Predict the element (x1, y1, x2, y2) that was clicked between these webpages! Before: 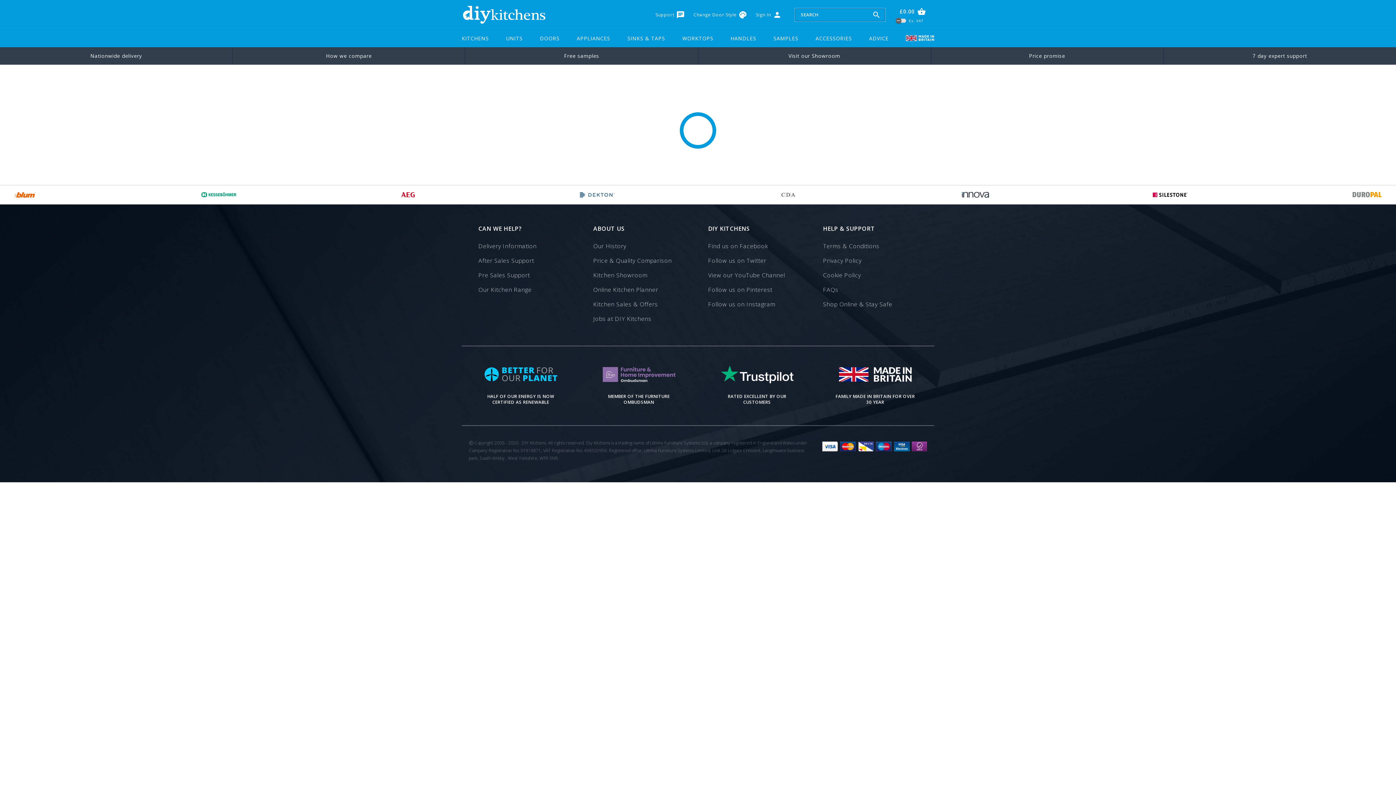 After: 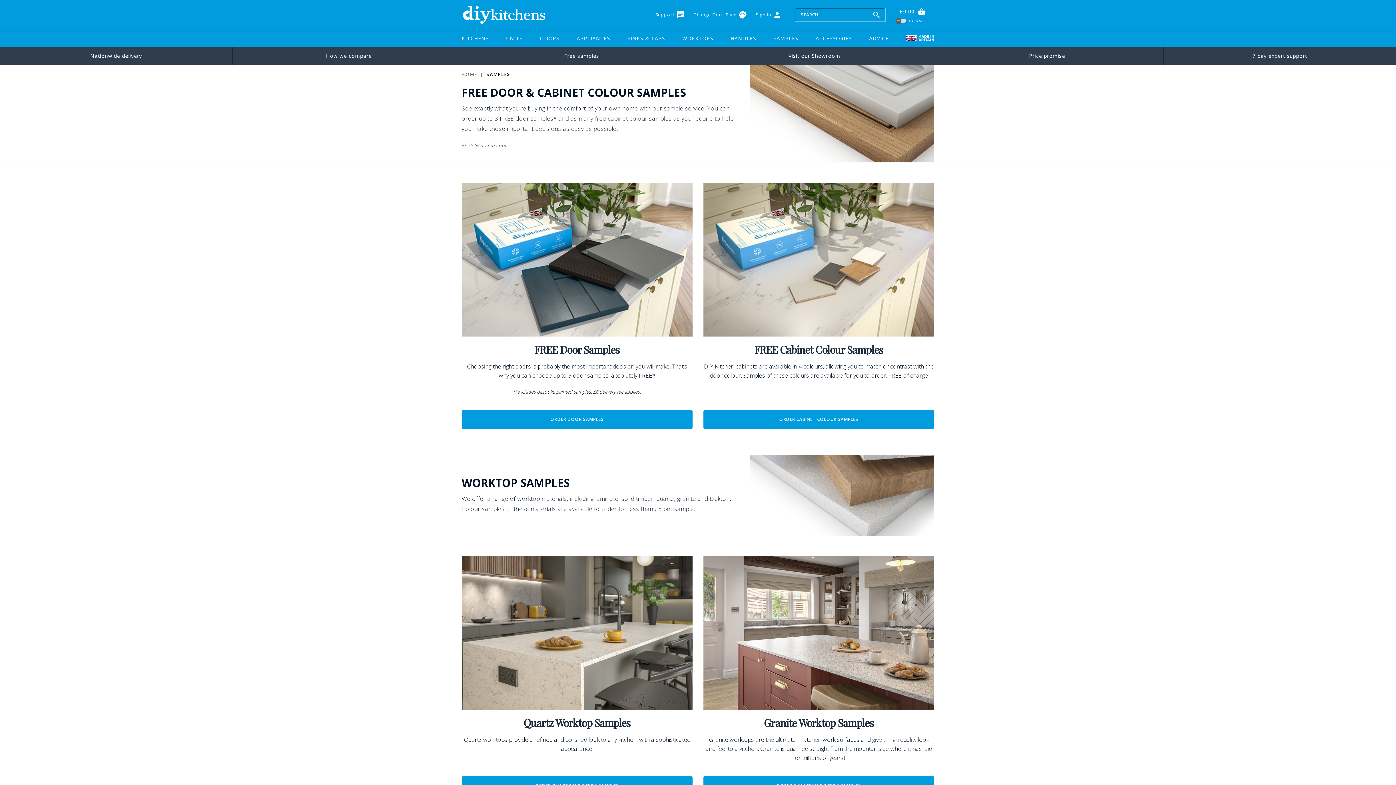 Action: label: Free samples bbox: (465, 47, 698, 64)